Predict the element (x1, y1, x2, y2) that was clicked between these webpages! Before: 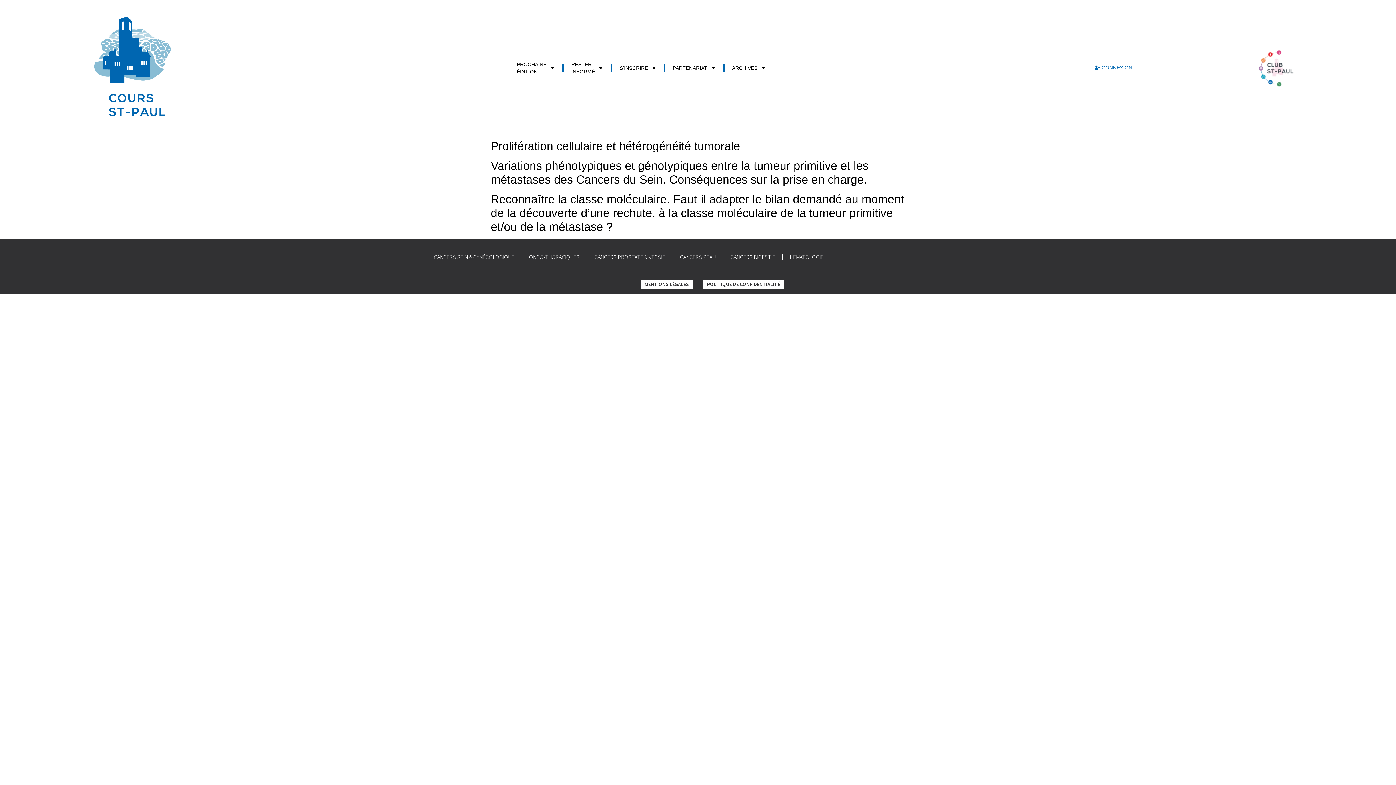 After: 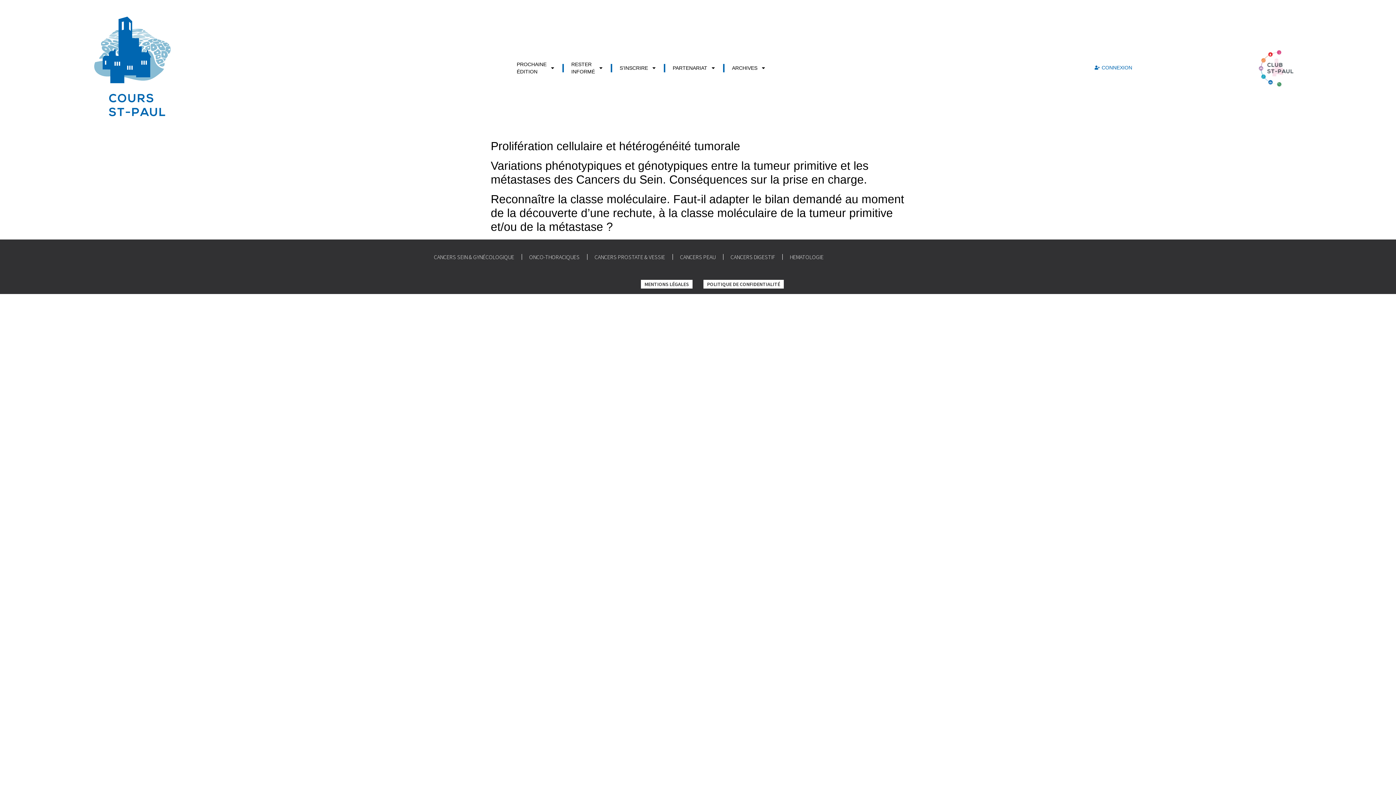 Action: label: CONNEXION bbox: (1087, 61, 1139, 74)